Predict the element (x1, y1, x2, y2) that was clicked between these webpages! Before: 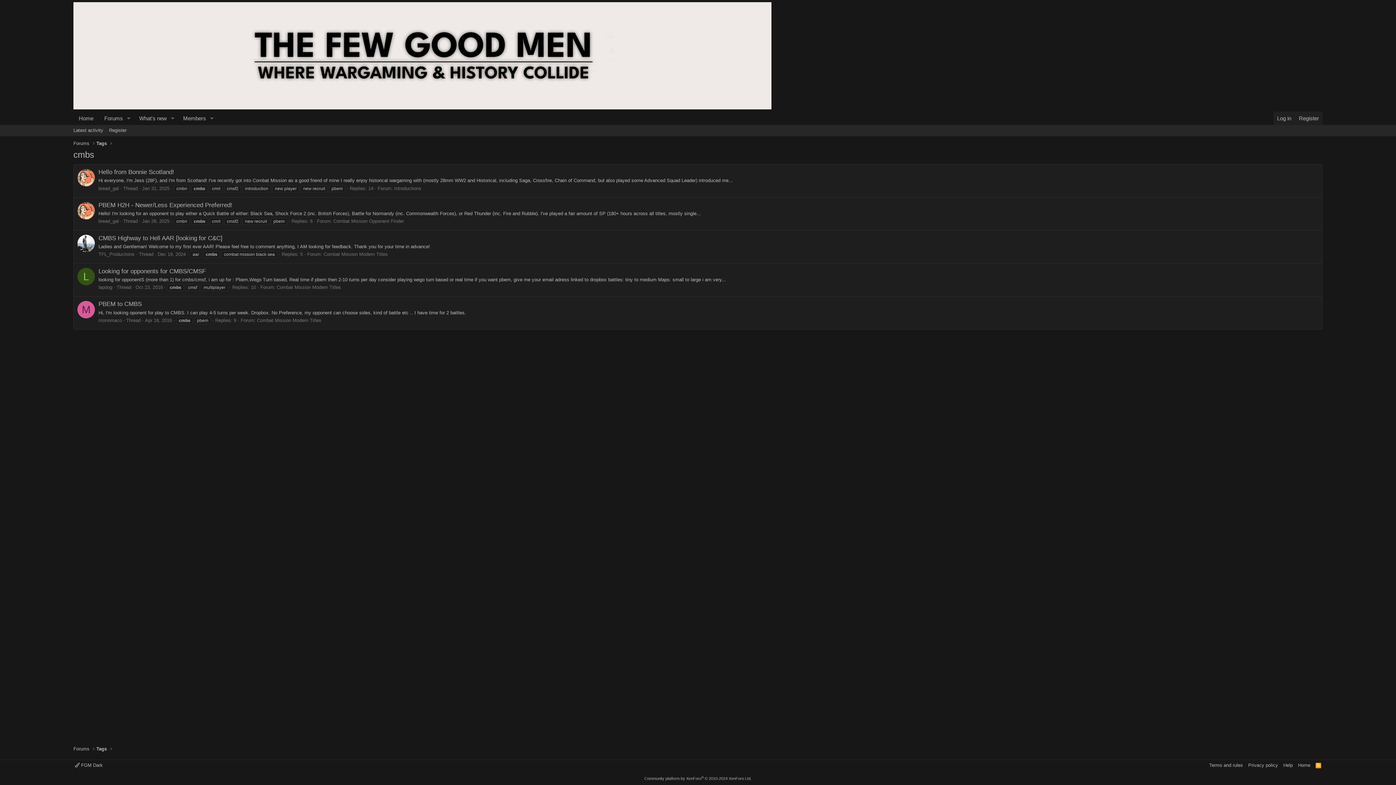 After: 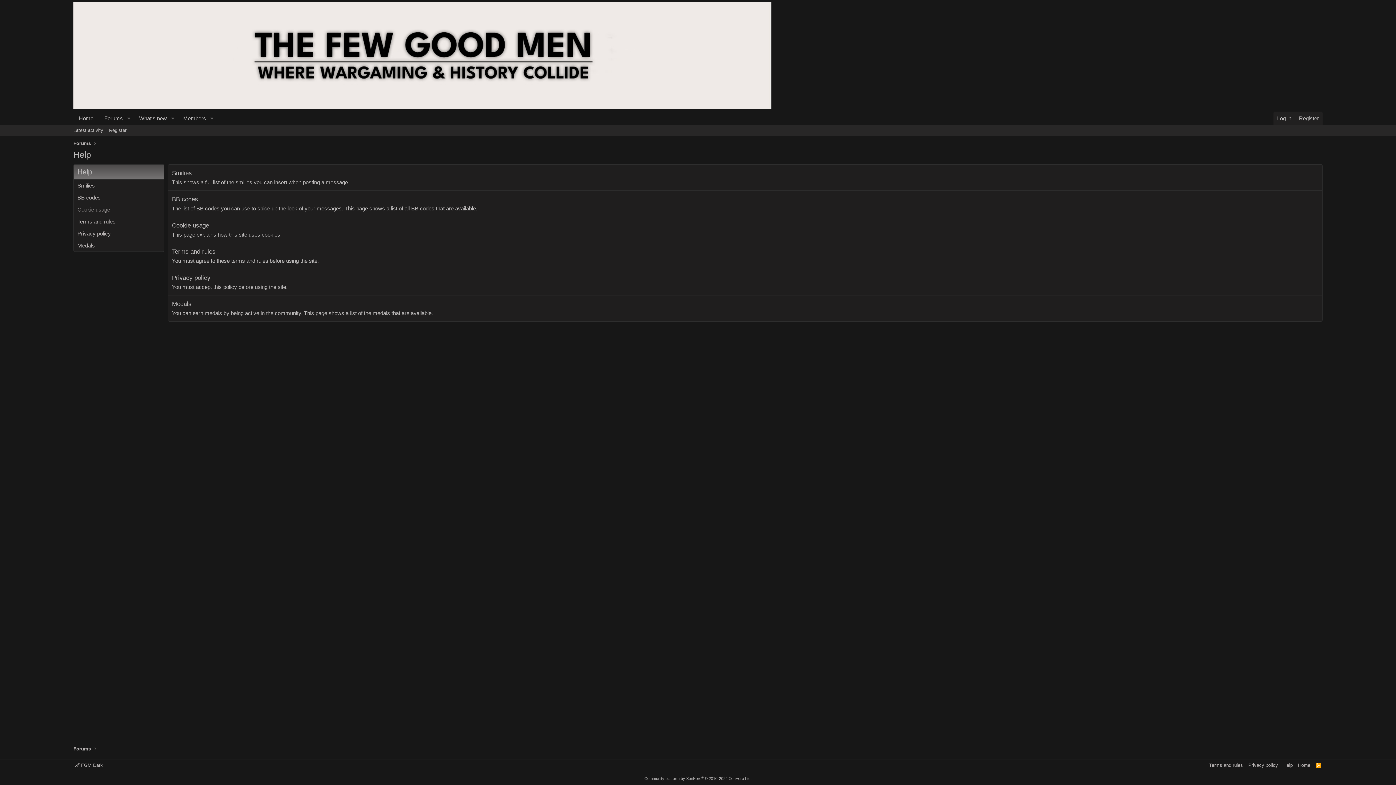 Action: bbox: (1282, 762, 1294, 769) label: Help